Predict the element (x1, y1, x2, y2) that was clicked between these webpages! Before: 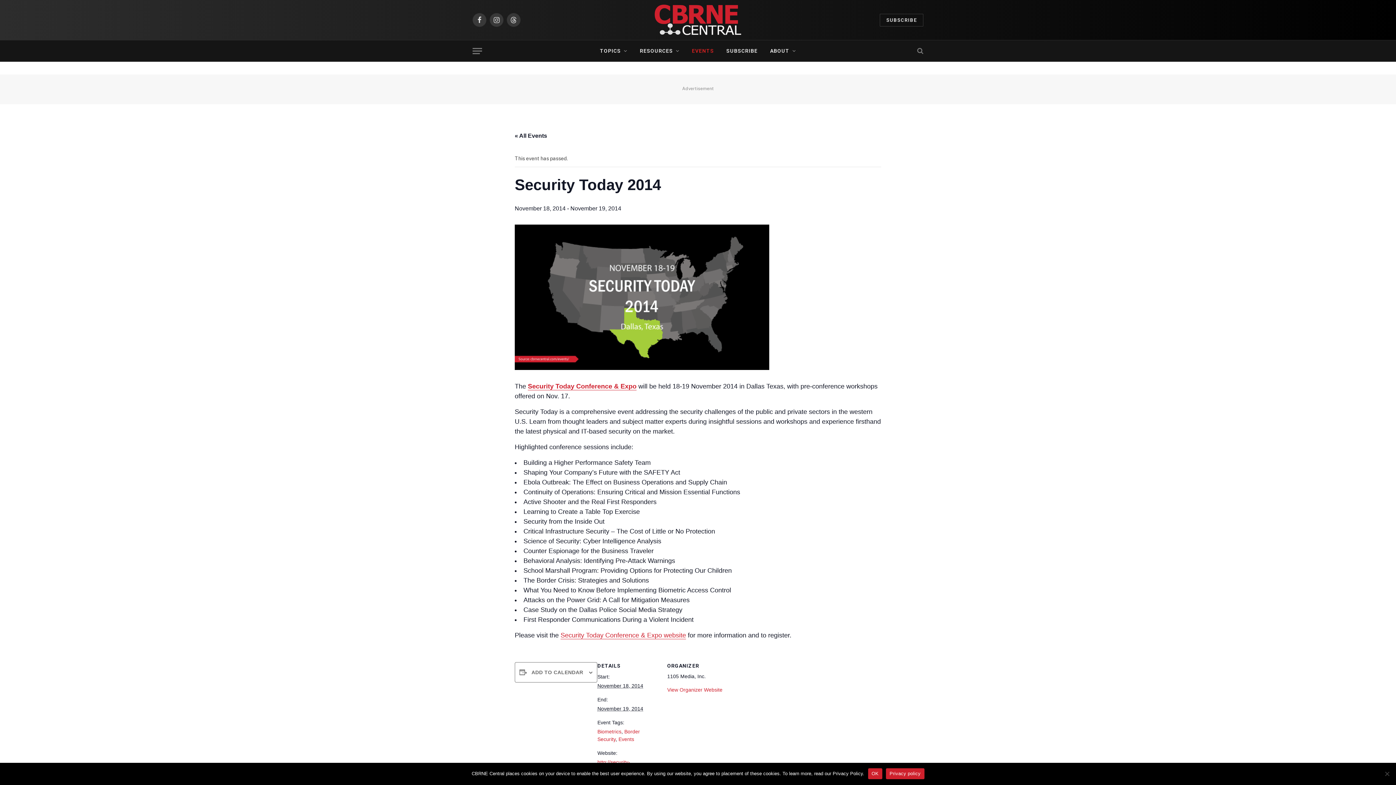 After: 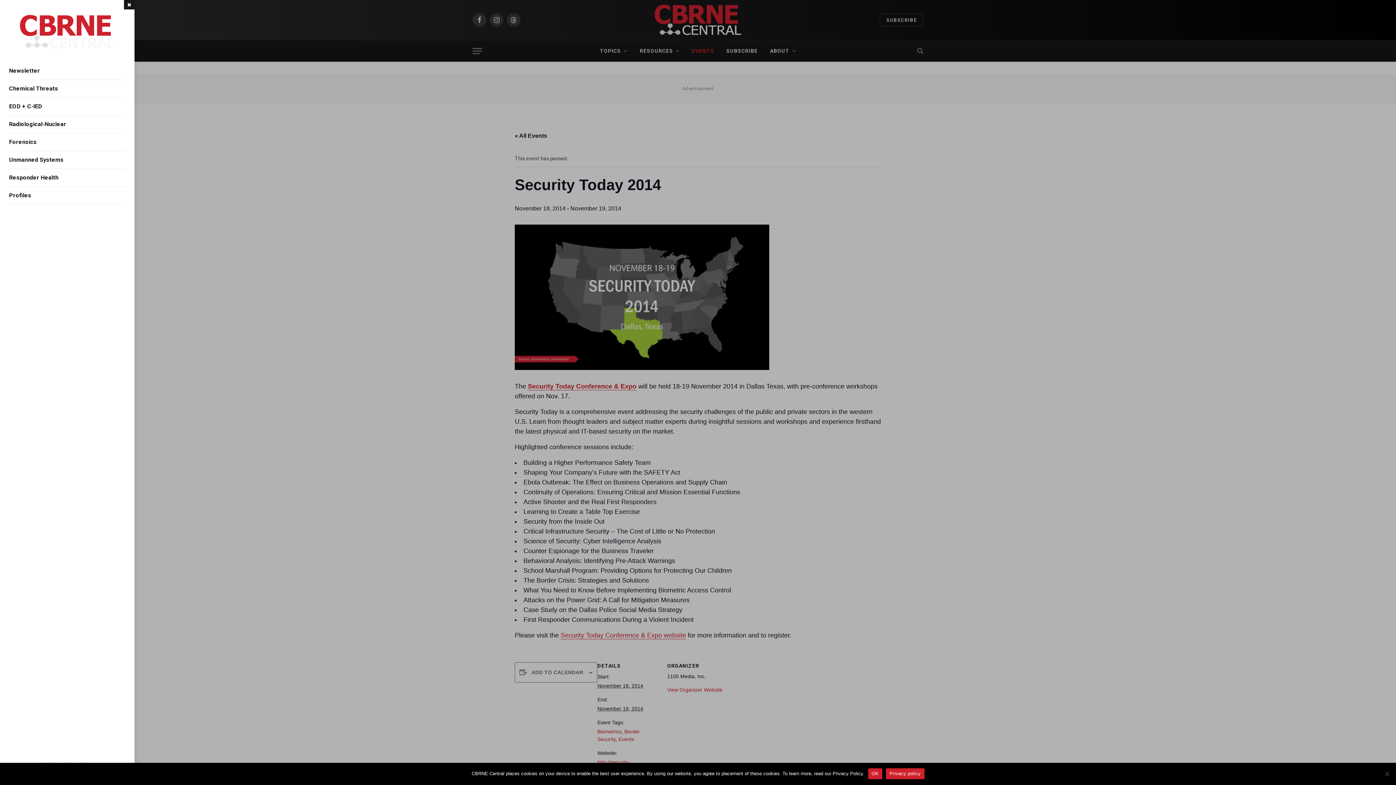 Action: label: Menu bbox: (472, 42, 482, 59)